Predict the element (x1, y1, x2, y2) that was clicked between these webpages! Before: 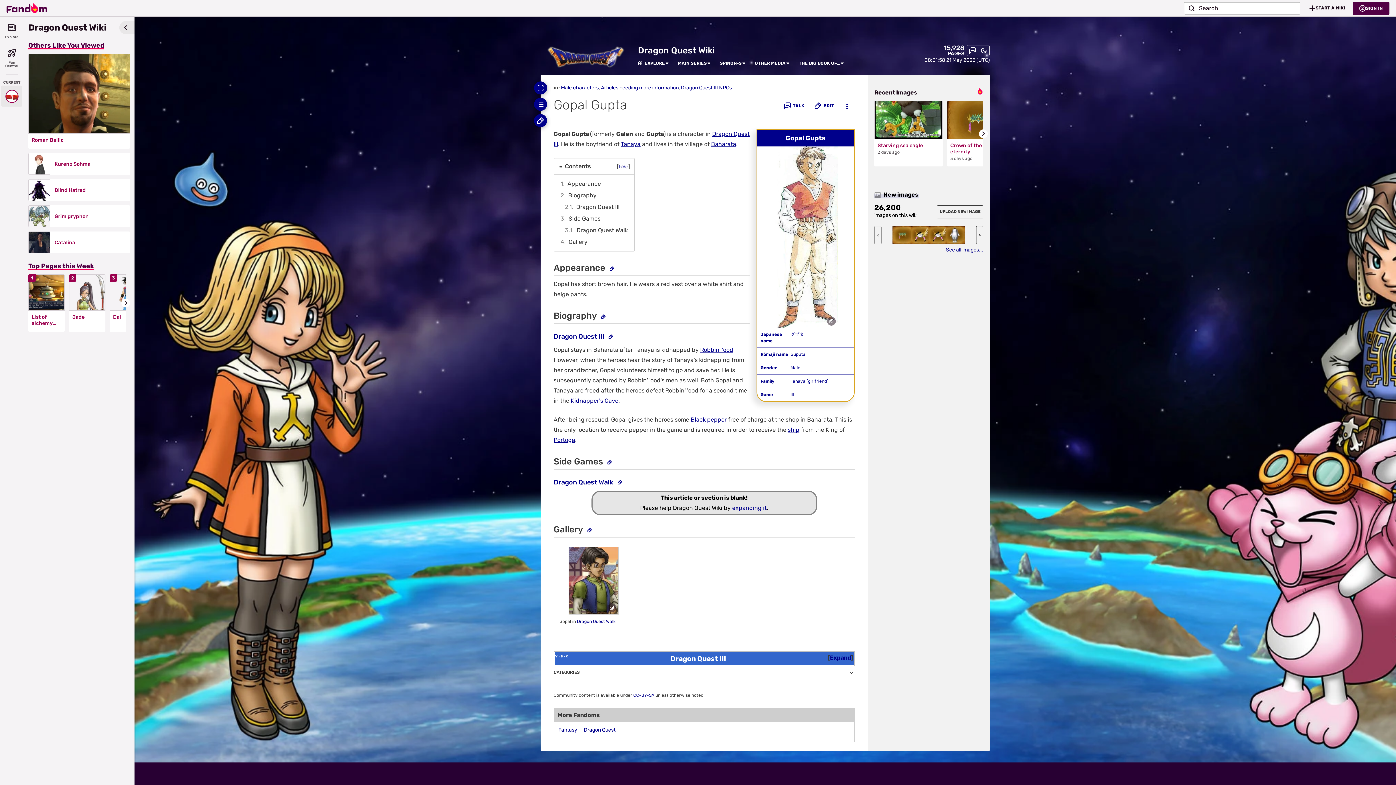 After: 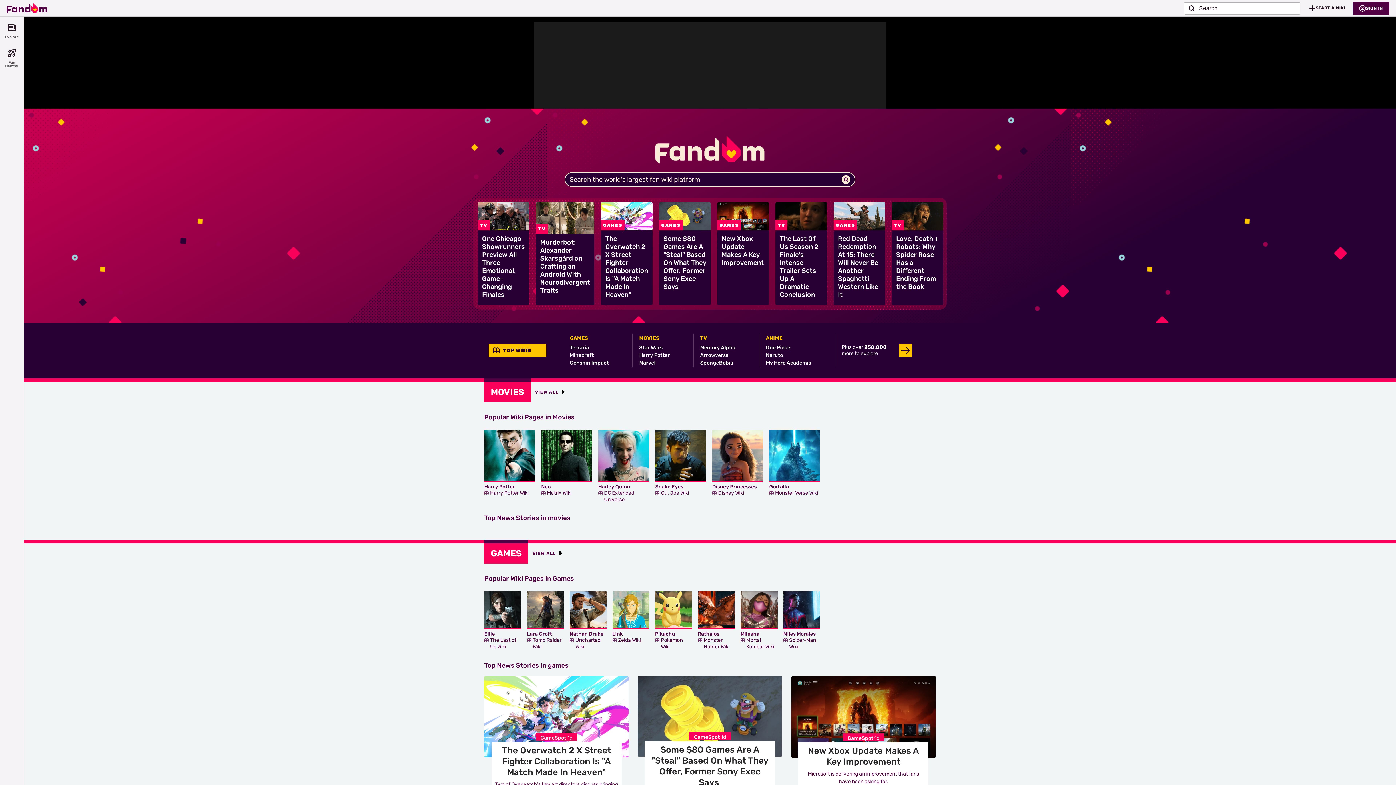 Action: bbox: (6, 0, 47, 15) label: Fandom homepage